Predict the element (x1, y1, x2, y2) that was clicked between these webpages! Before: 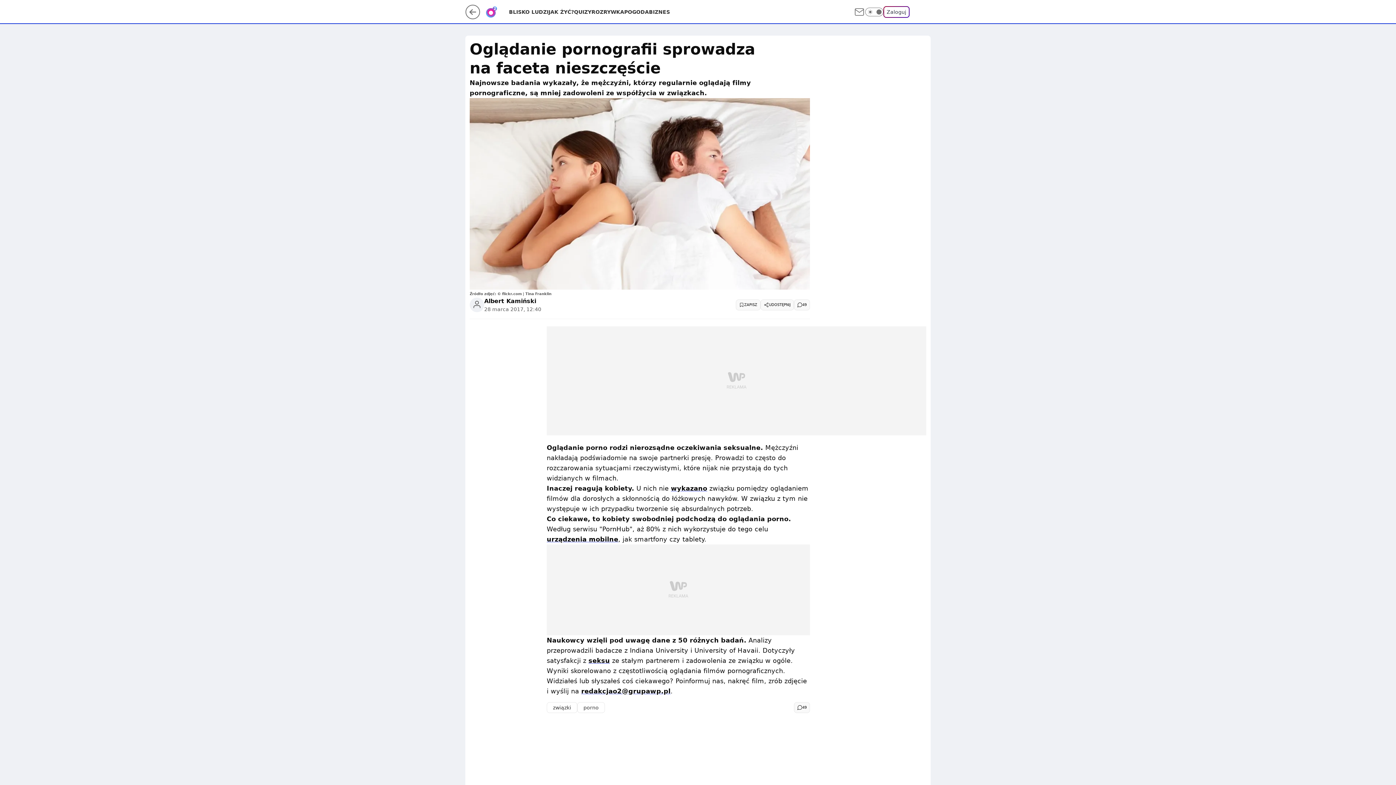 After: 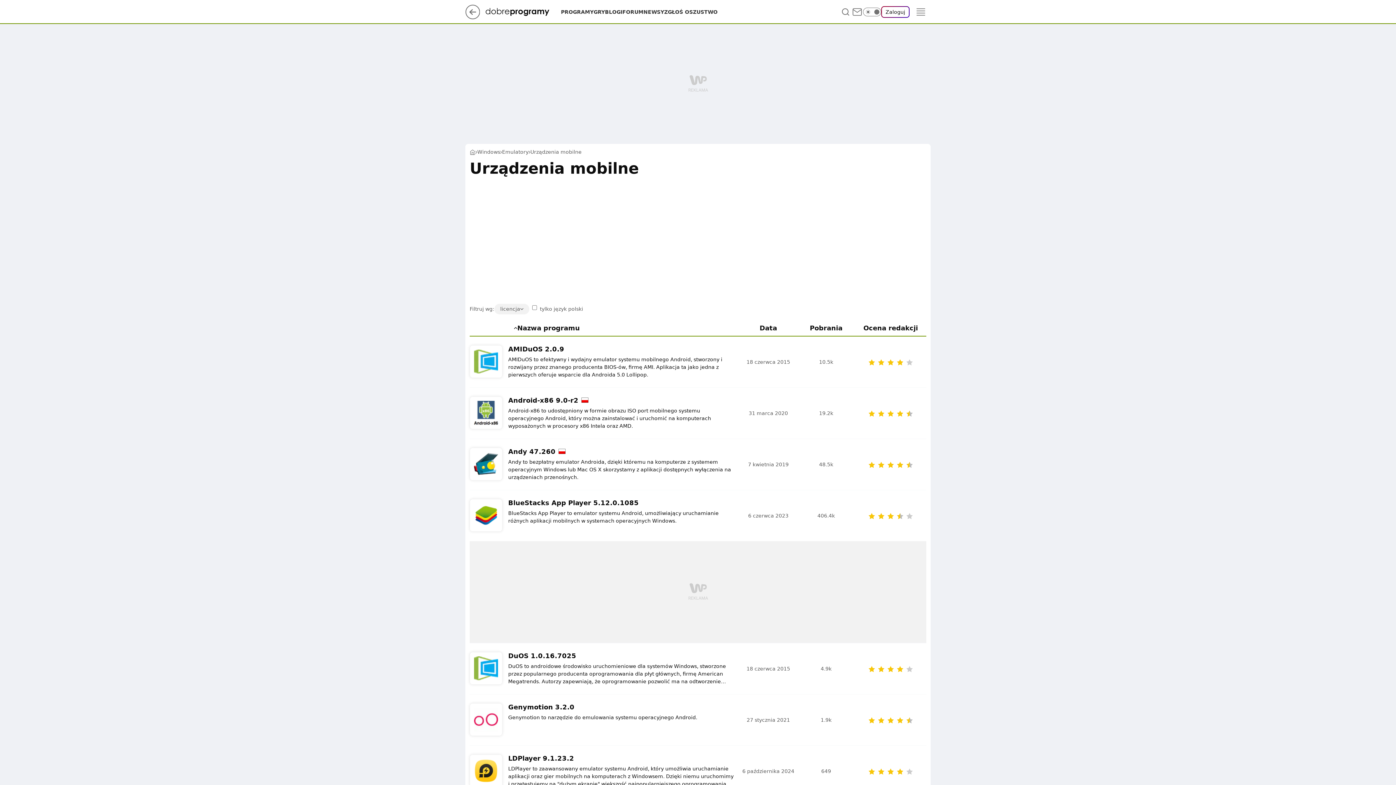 Action: label: urządzenia mobilne bbox: (546, 535, 618, 543)